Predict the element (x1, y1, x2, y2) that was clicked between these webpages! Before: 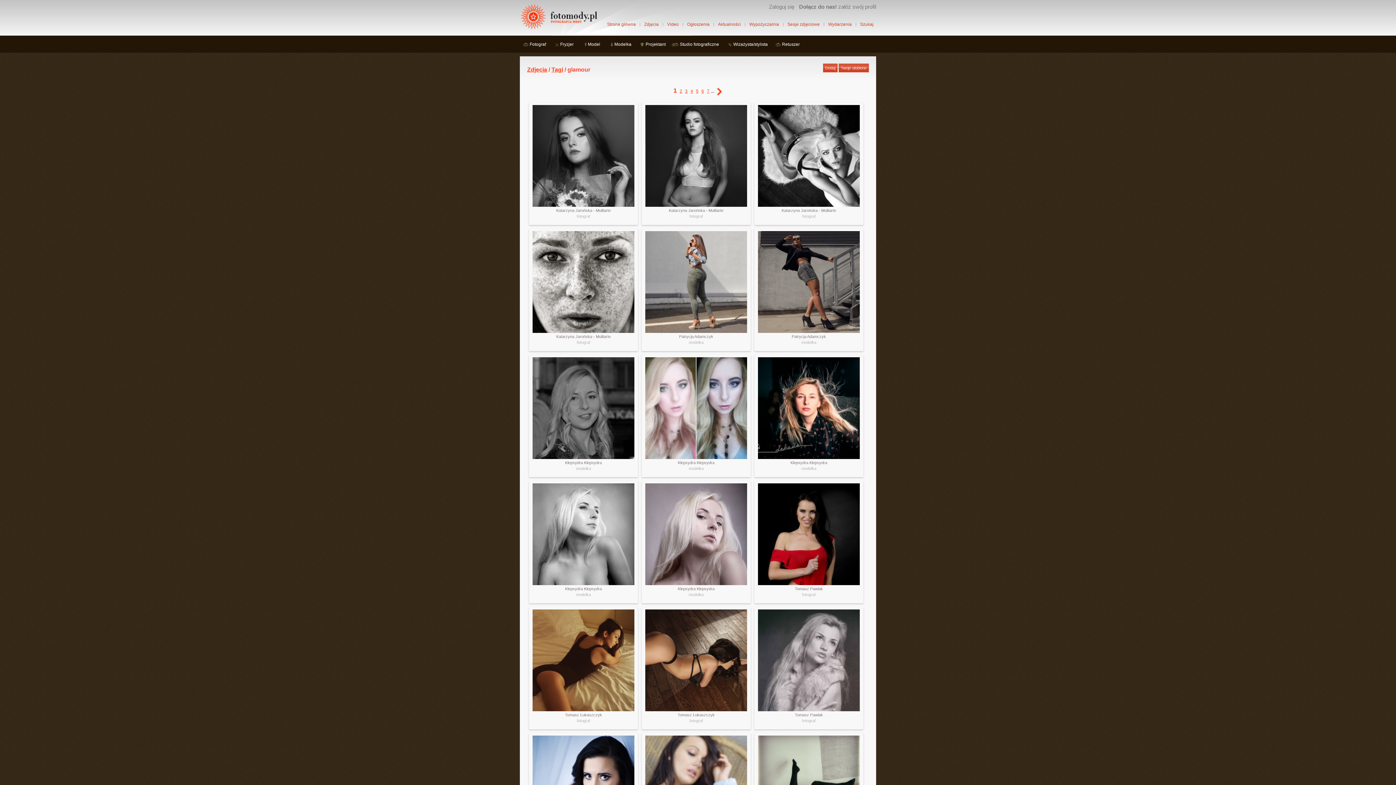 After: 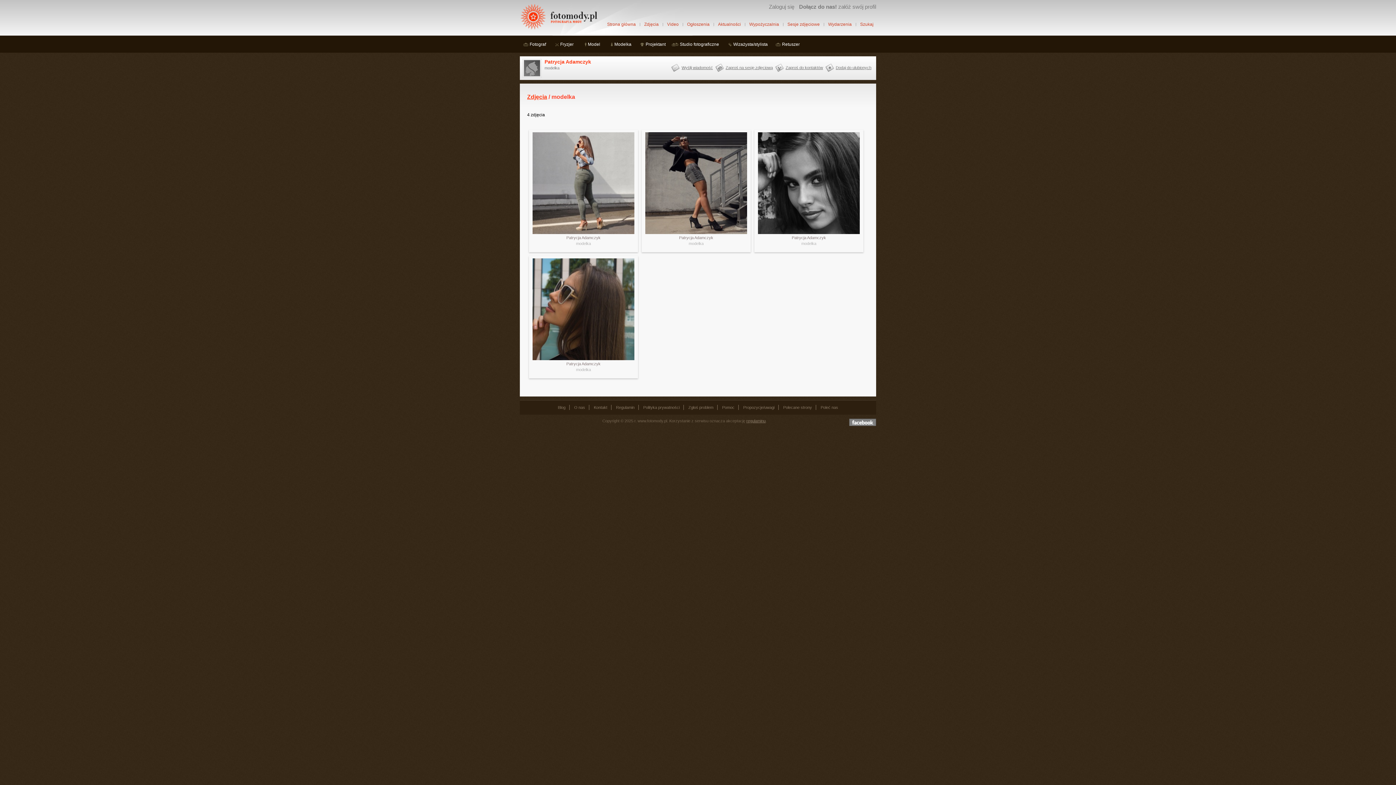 Action: label: modelka bbox: (801, 340, 816, 344)